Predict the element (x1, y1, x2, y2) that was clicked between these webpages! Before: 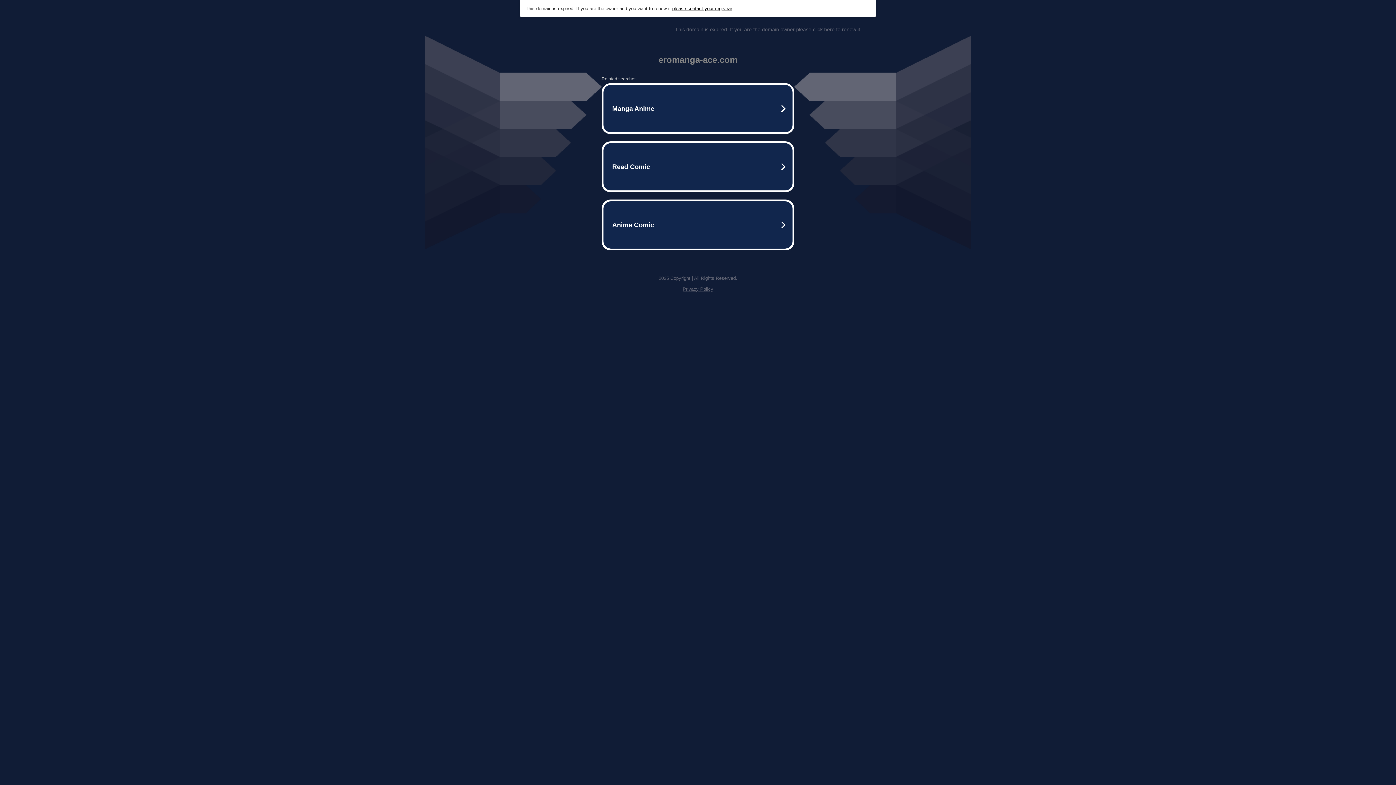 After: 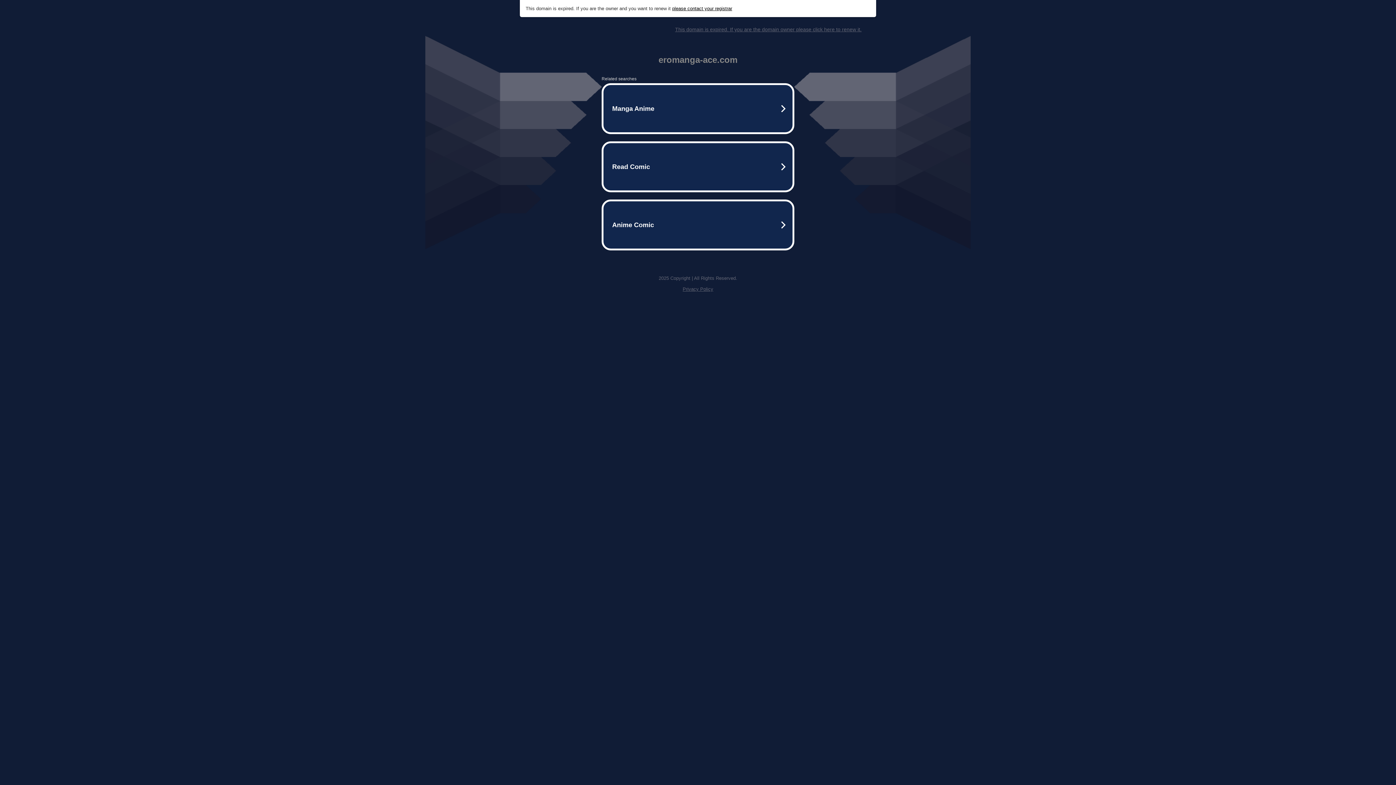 Action: bbox: (682, 286, 713, 292) label: Privacy Policy